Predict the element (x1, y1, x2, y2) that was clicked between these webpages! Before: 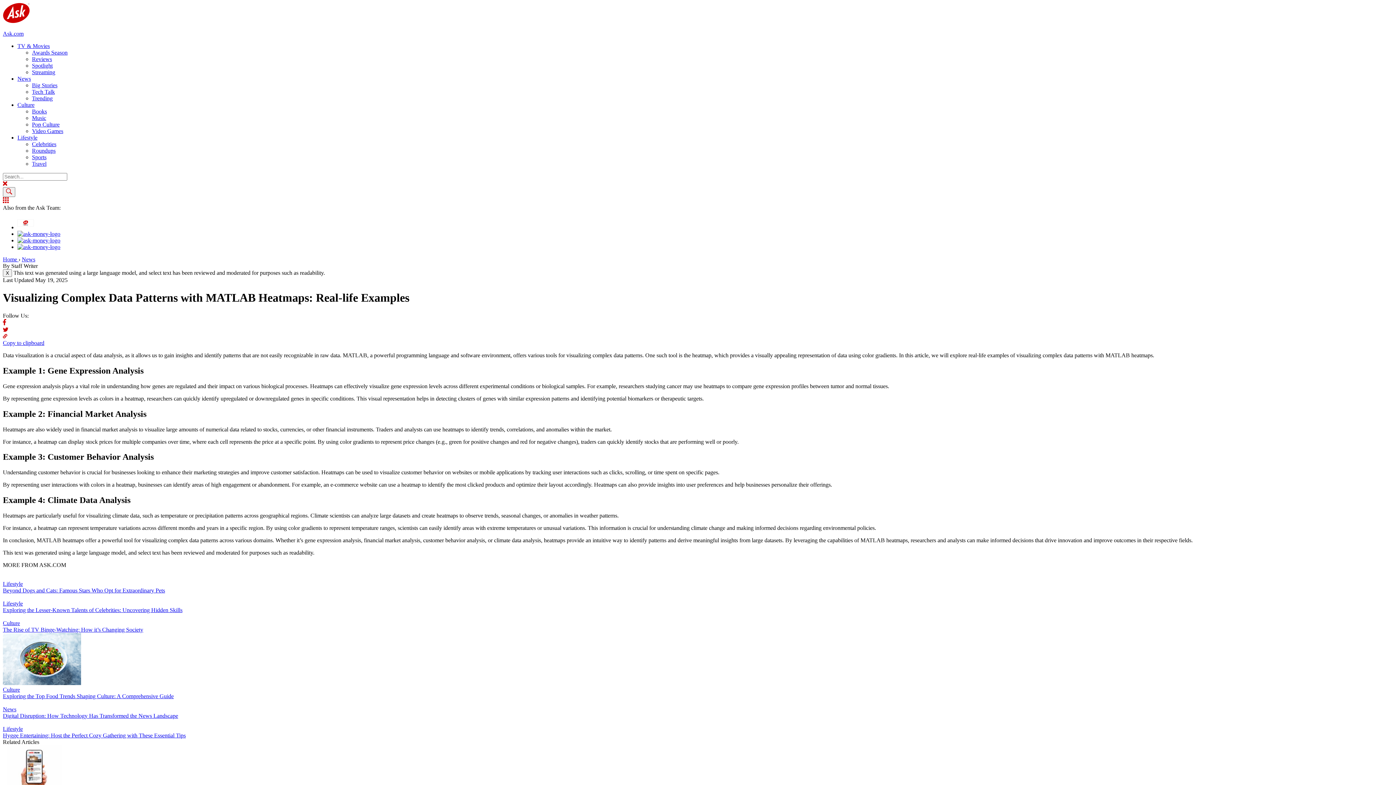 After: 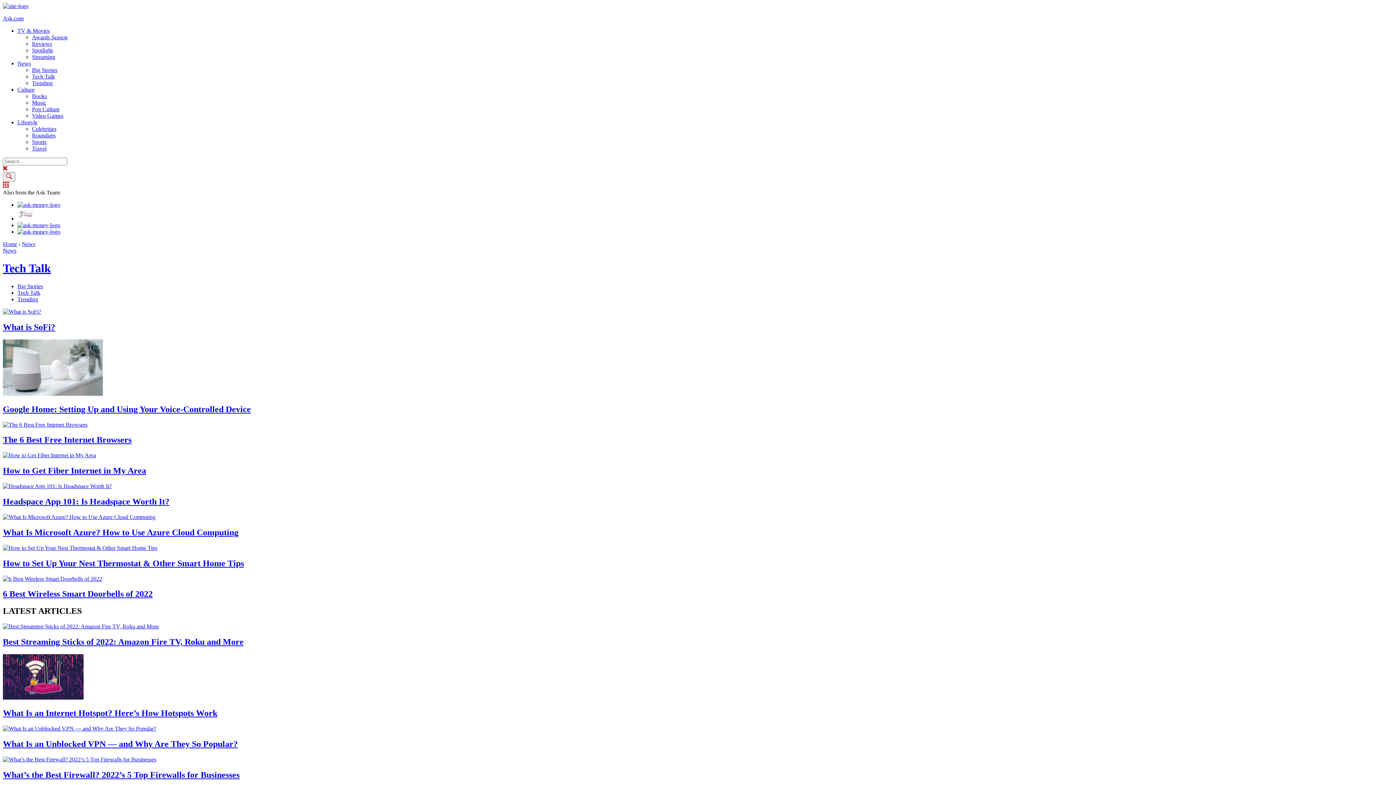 Action: label: Tech Talk bbox: (32, 88, 54, 94)